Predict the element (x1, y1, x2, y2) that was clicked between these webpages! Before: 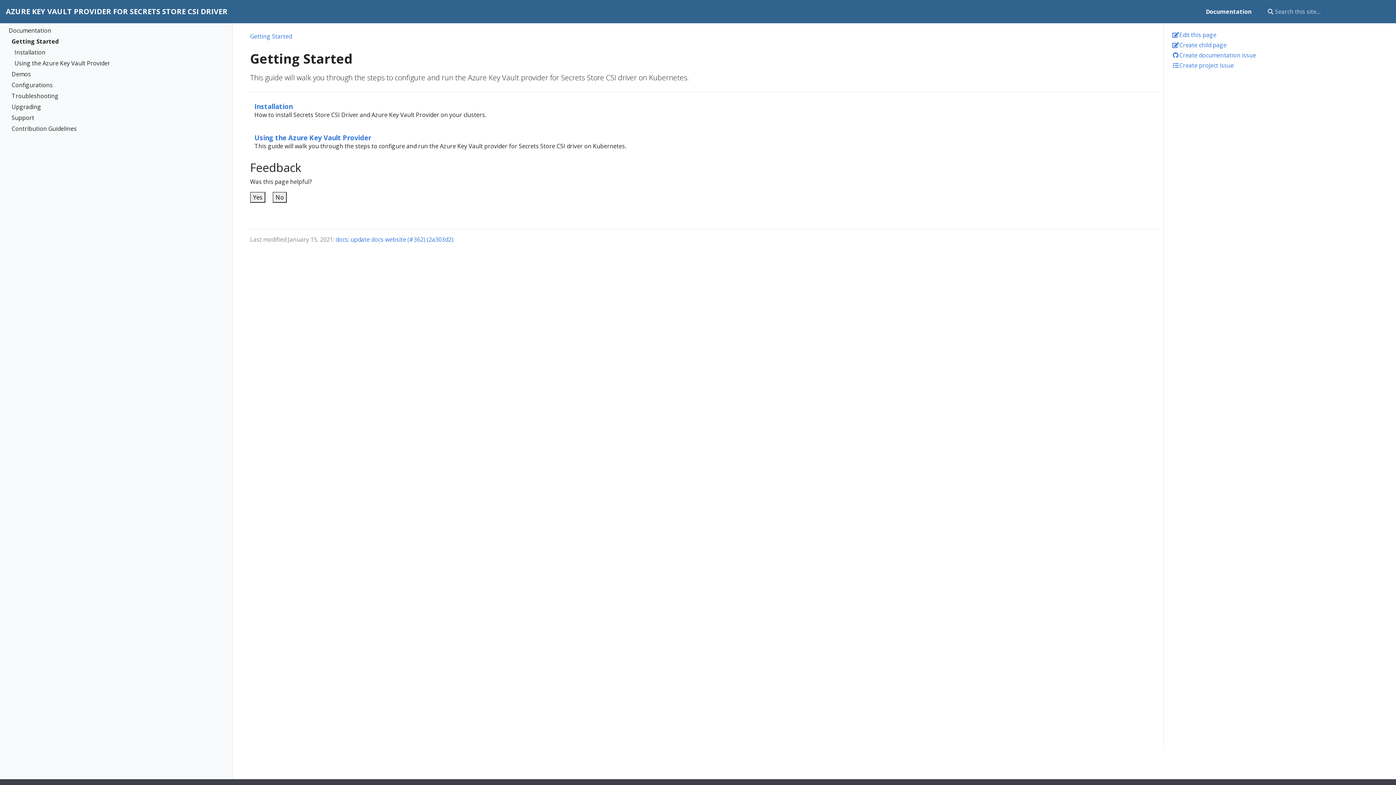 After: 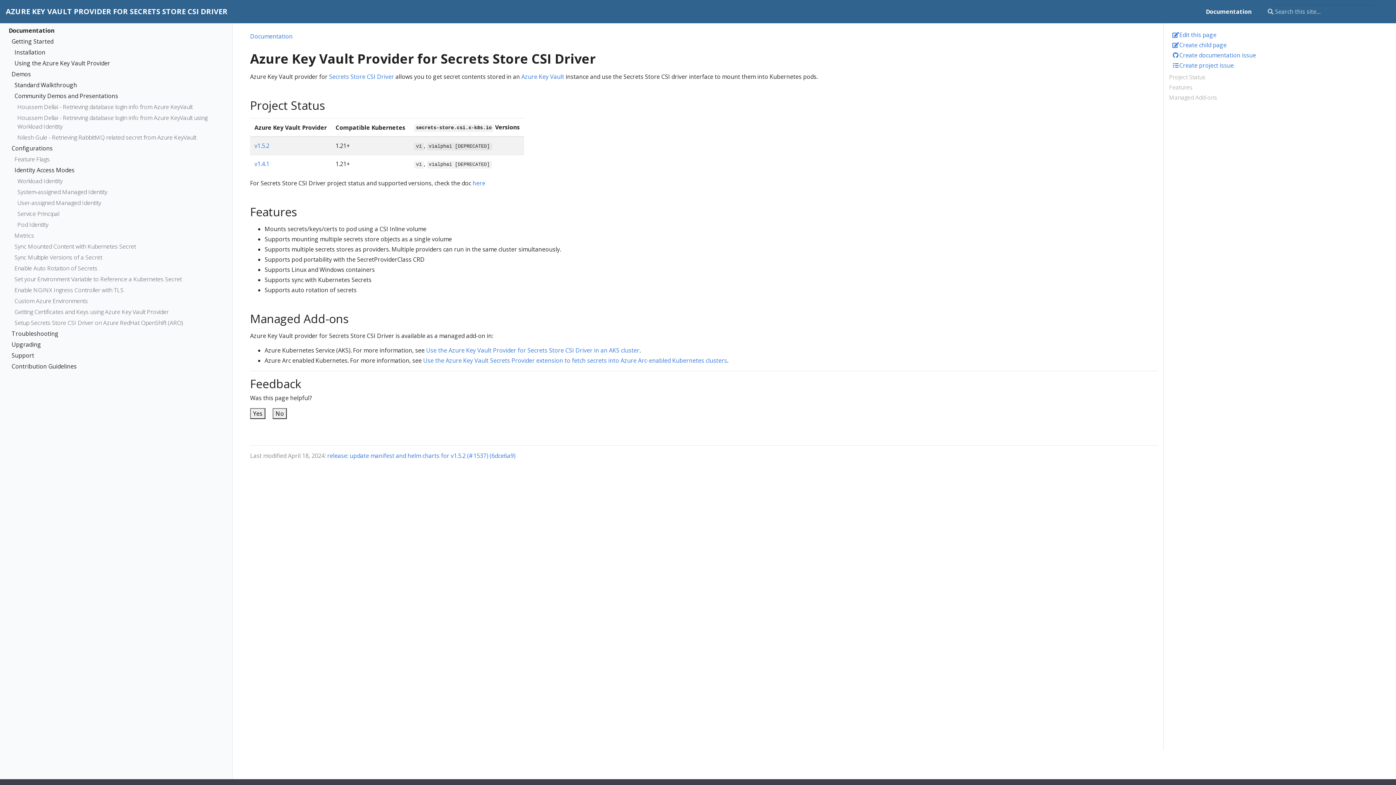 Action: label: AZURE KEY VAULT PROVIDER FOR SECRETS STORE CSI DRIVER bbox: (5, 4, 227, 18)